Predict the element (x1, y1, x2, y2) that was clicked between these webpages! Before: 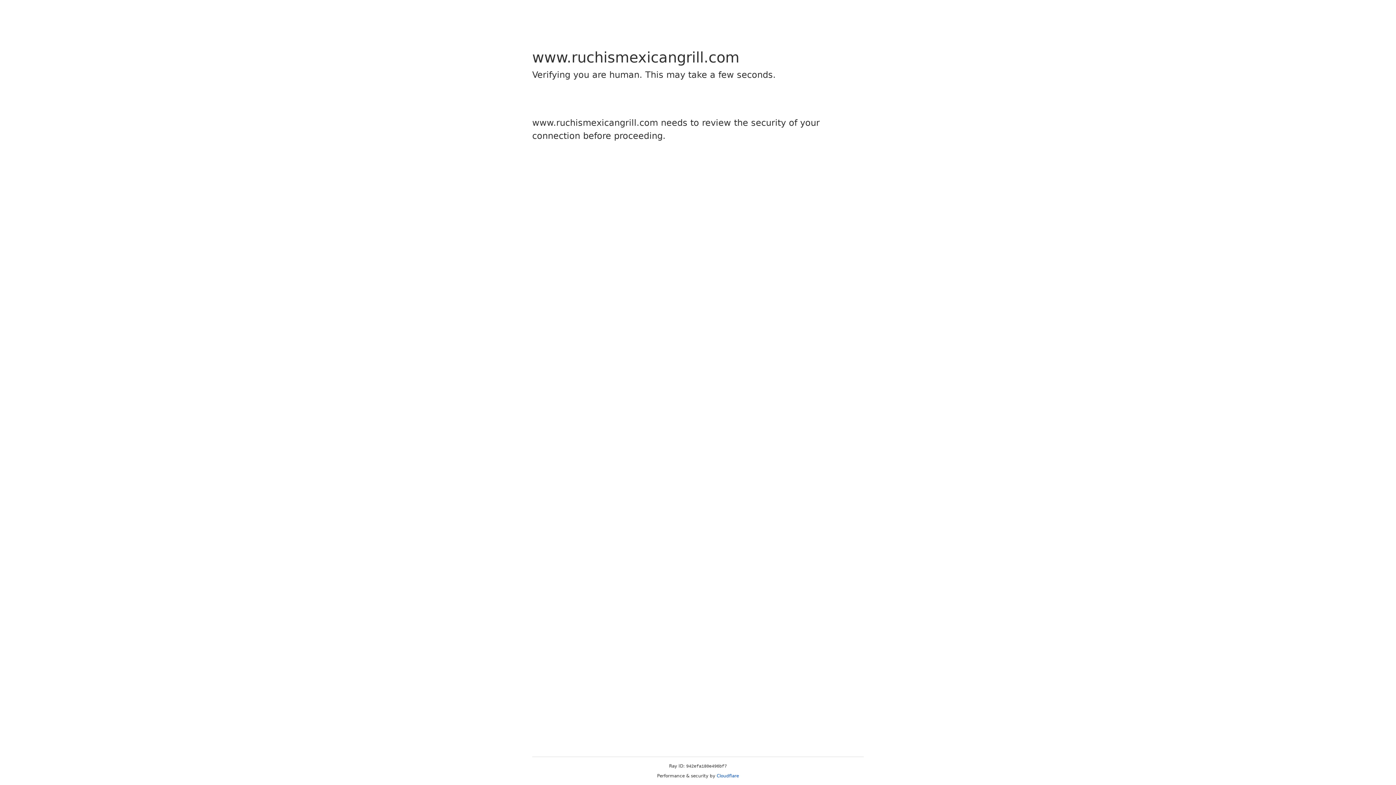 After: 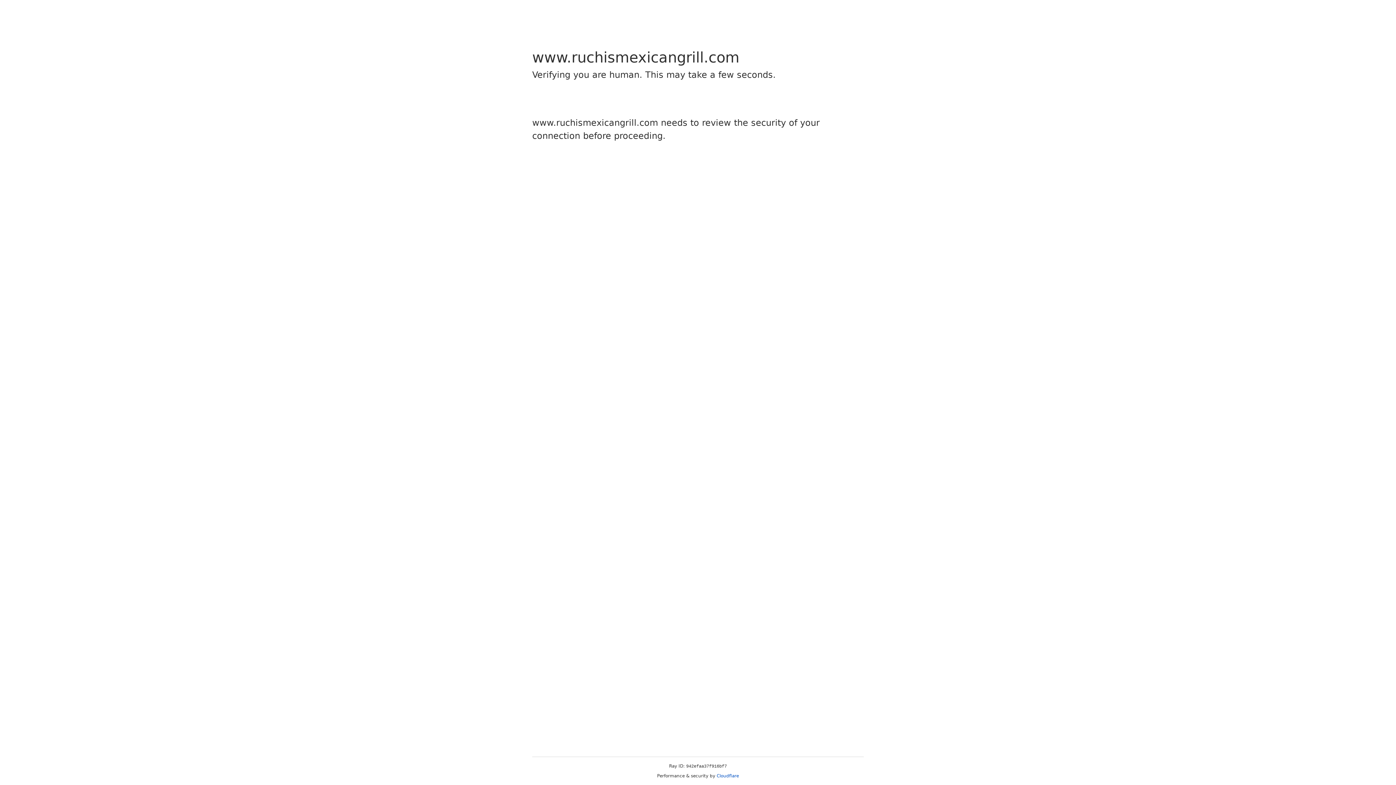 Action: bbox: (716, 773, 739, 778) label: Cloudflare